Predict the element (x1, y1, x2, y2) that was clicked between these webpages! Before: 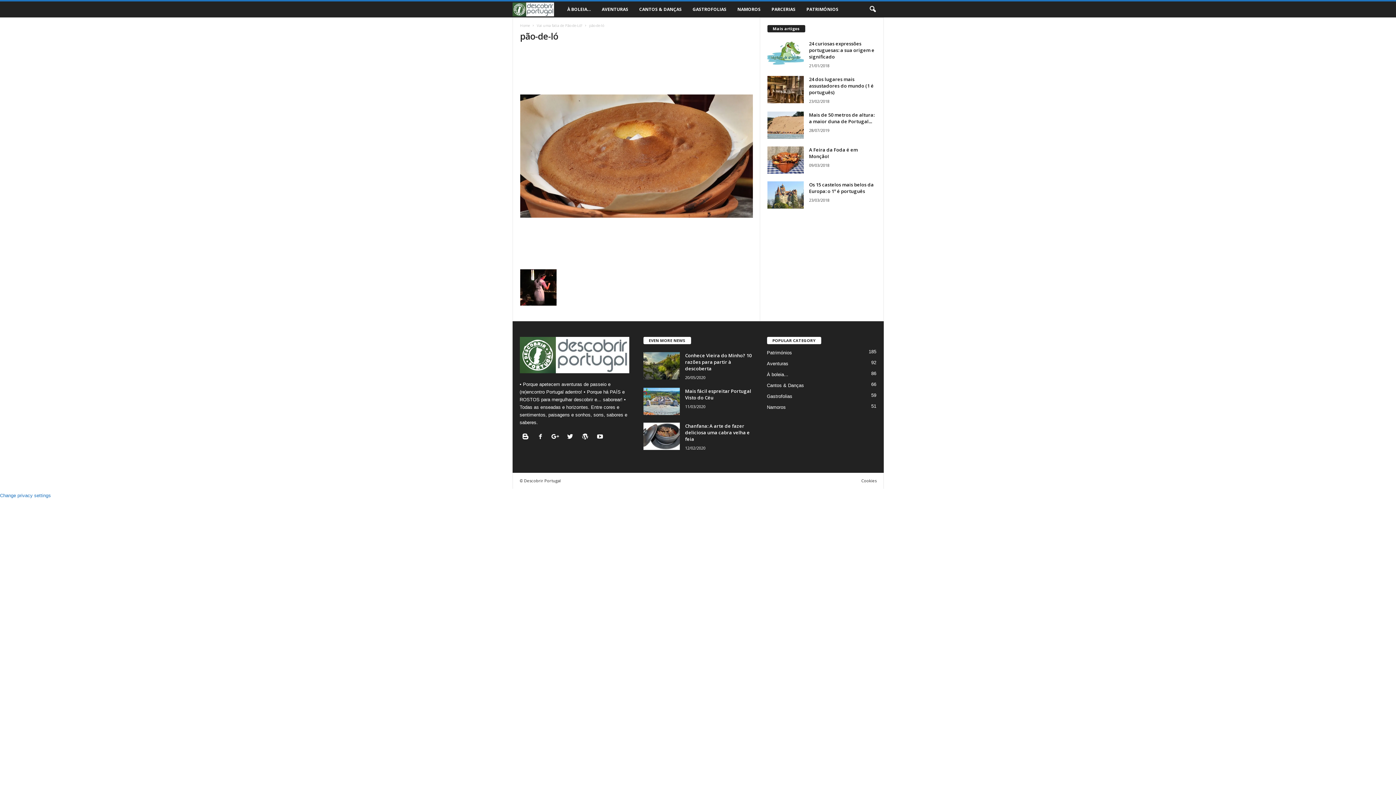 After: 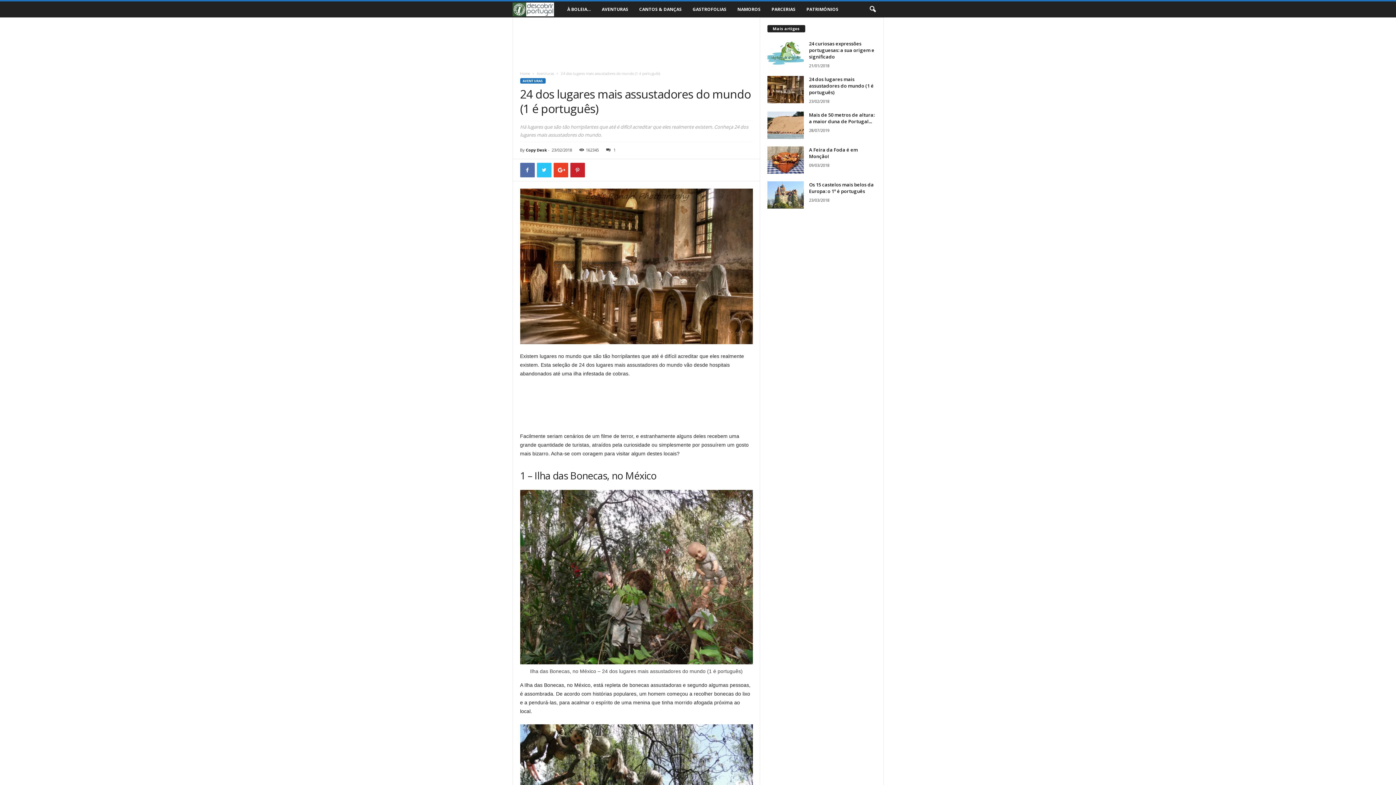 Action: bbox: (809, 75, 874, 95) label: 24 dos lugares mais assustadores do mundo (1 é português)